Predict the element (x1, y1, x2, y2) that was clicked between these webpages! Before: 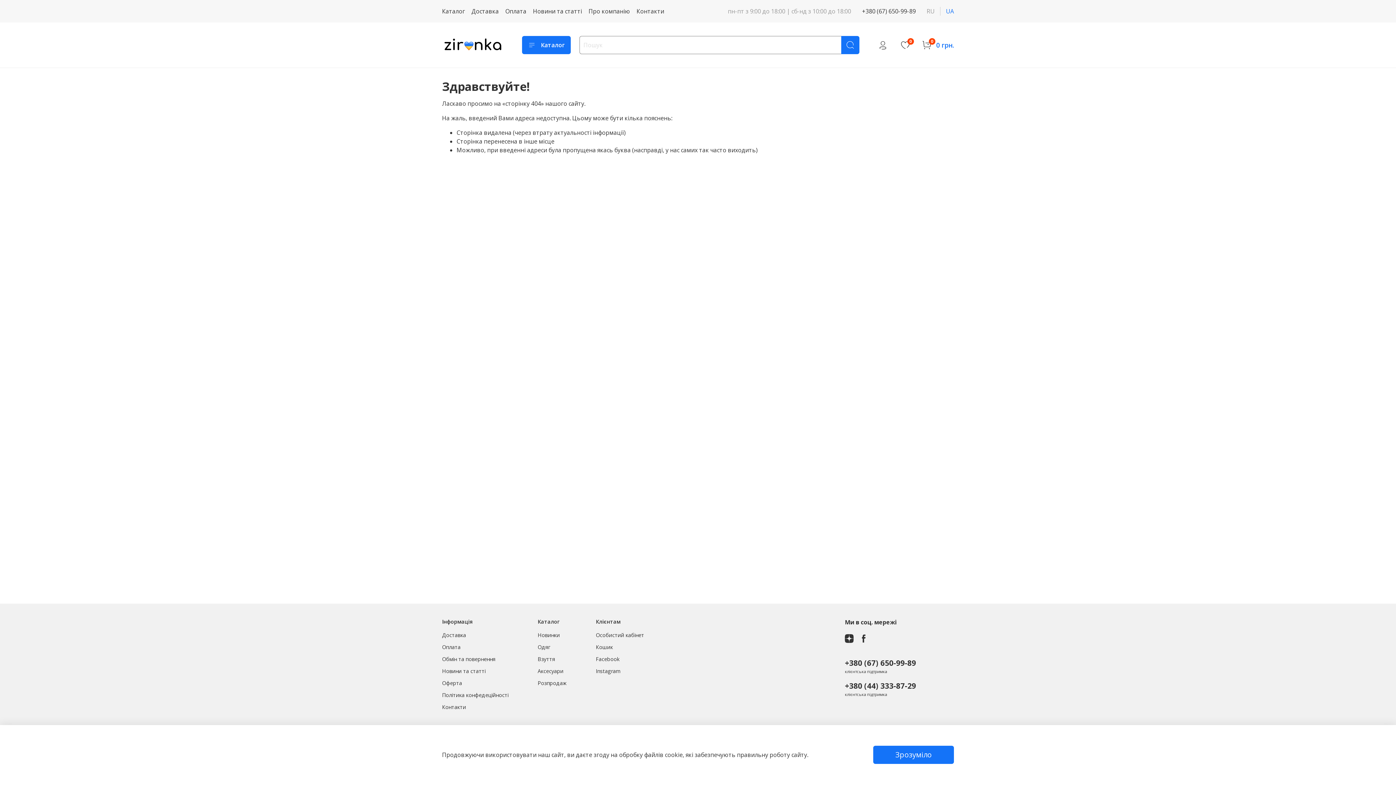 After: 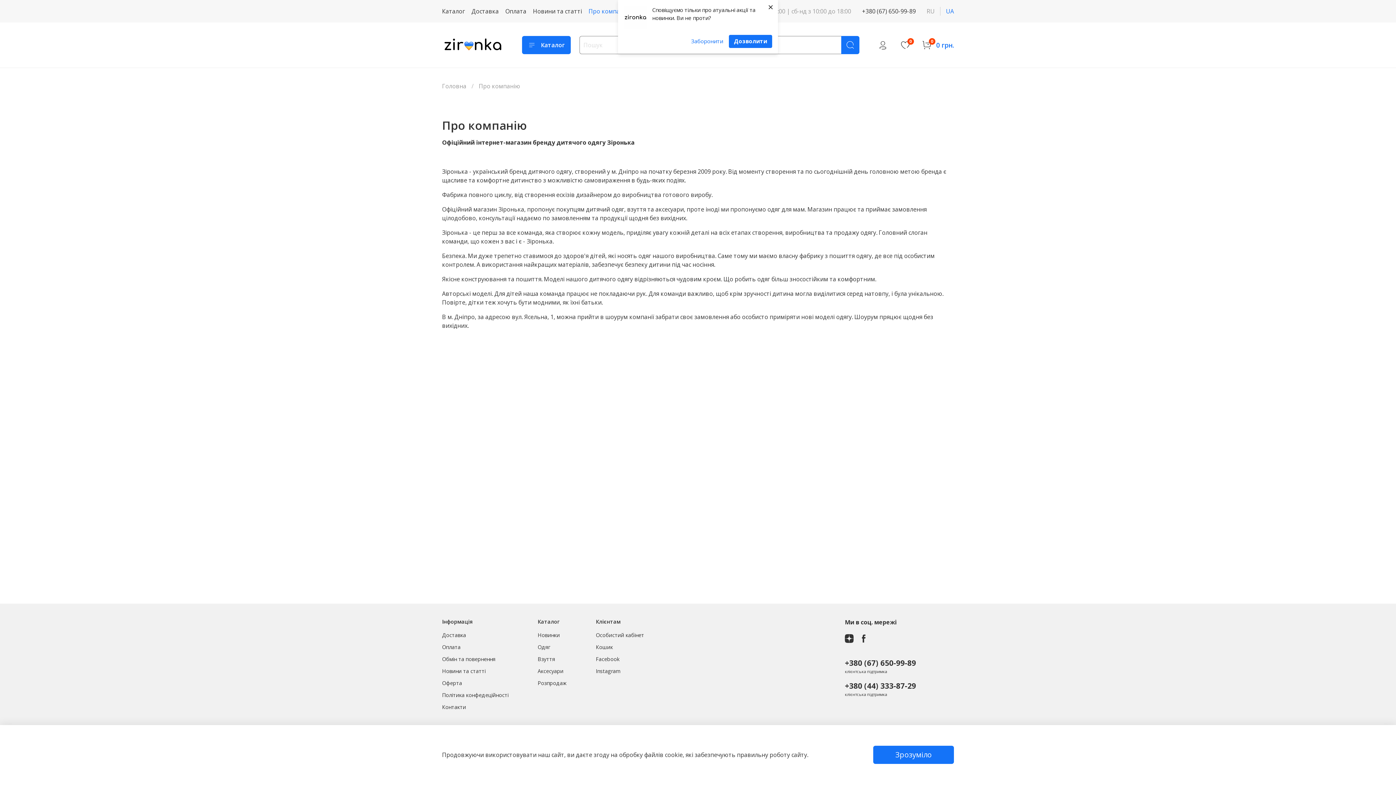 Action: bbox: (588, 7, 630, 15) label: Про компанію